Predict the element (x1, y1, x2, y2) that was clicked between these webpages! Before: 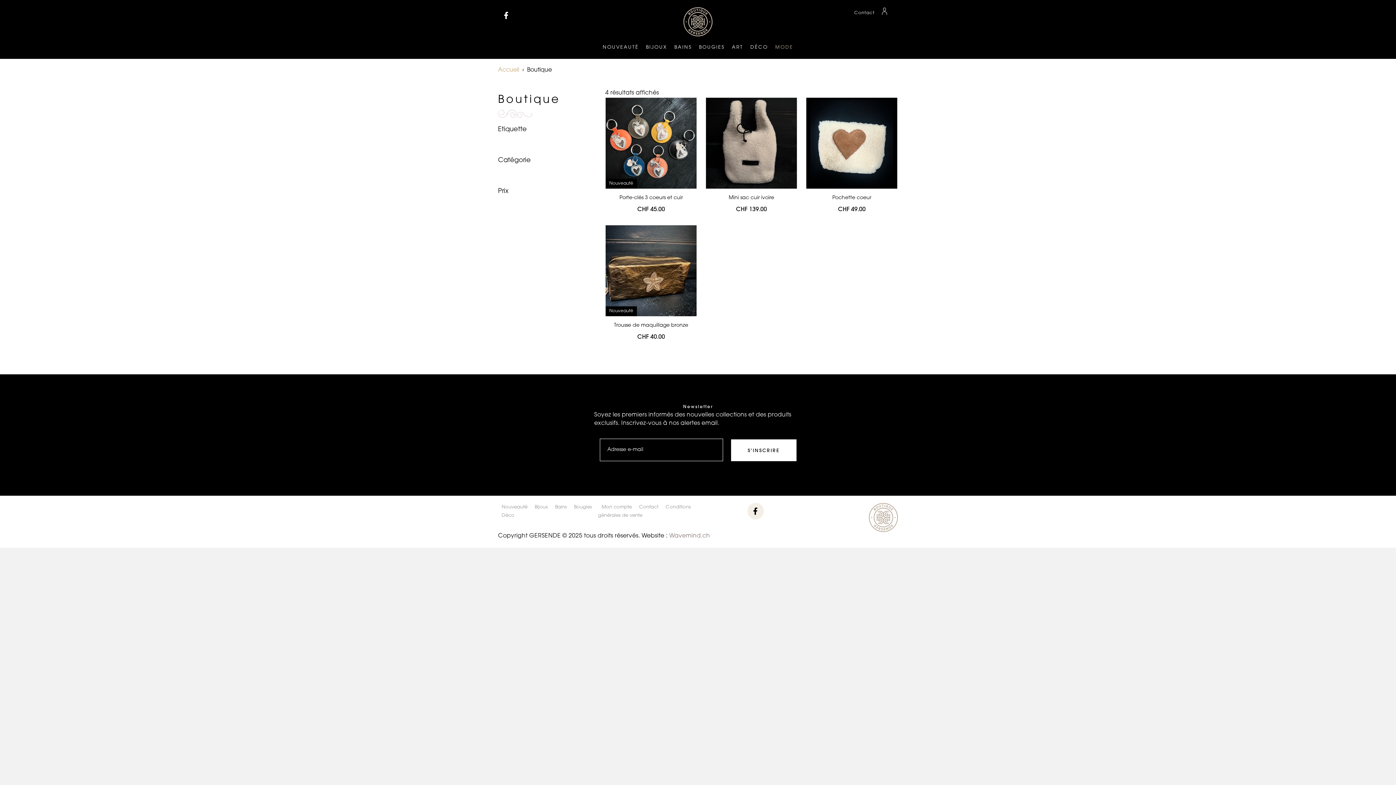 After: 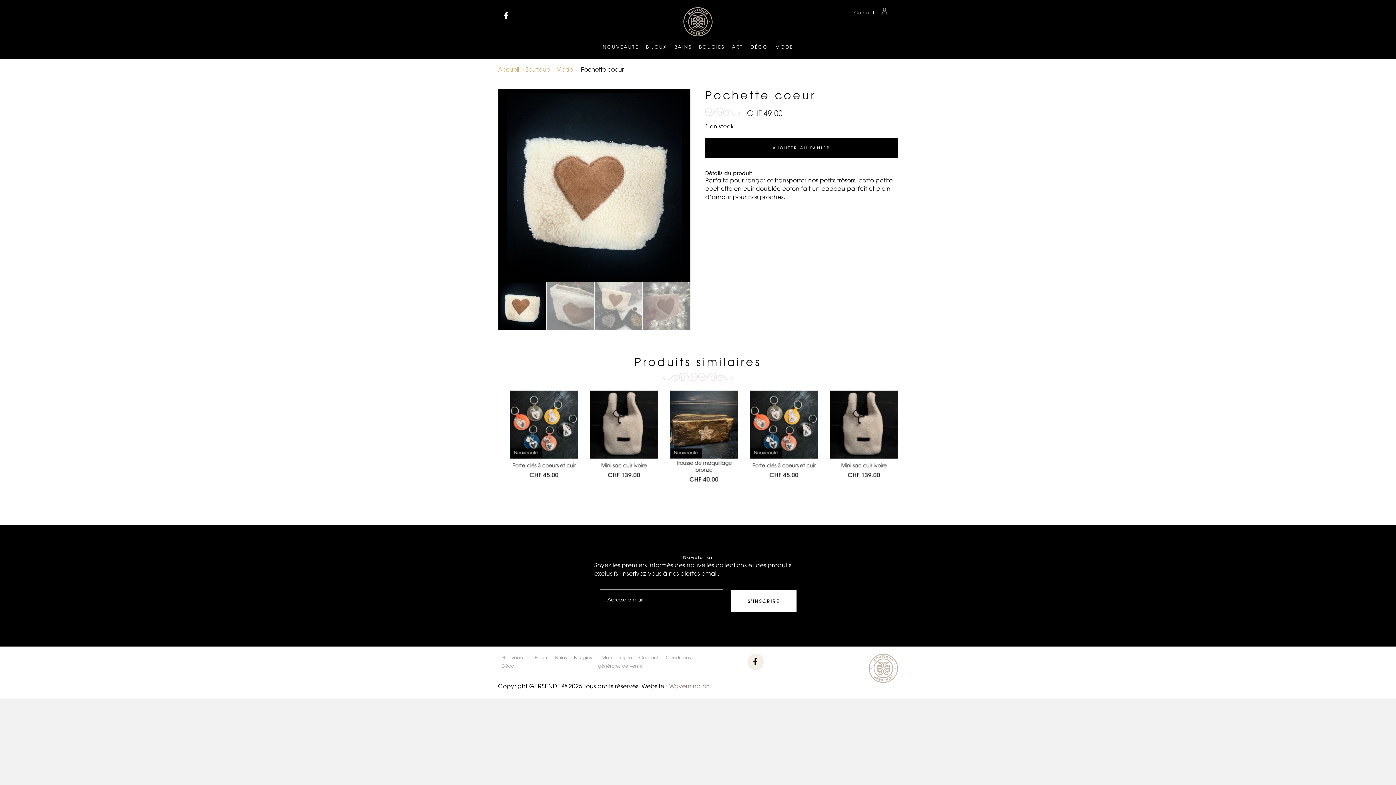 Action: bbox: (806, 97, 897, 189)